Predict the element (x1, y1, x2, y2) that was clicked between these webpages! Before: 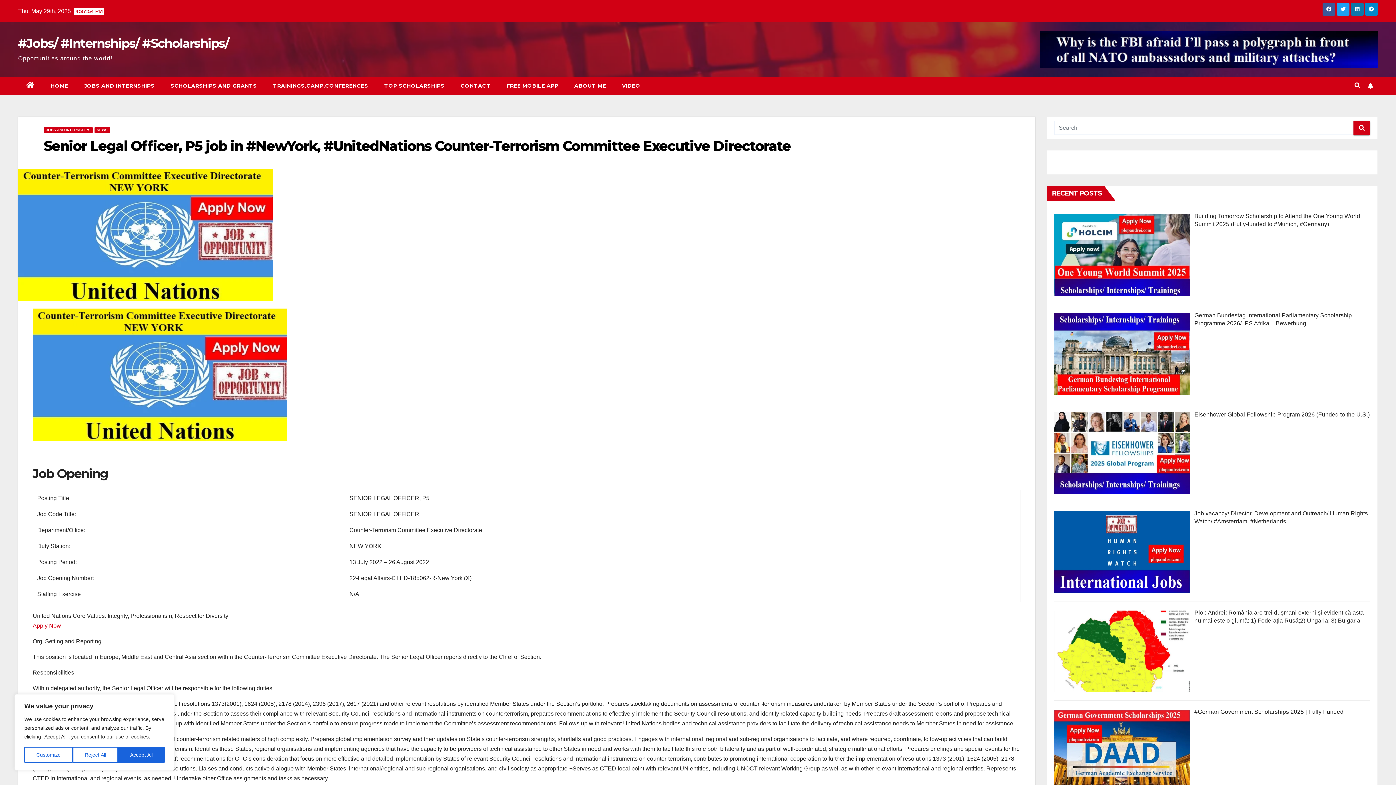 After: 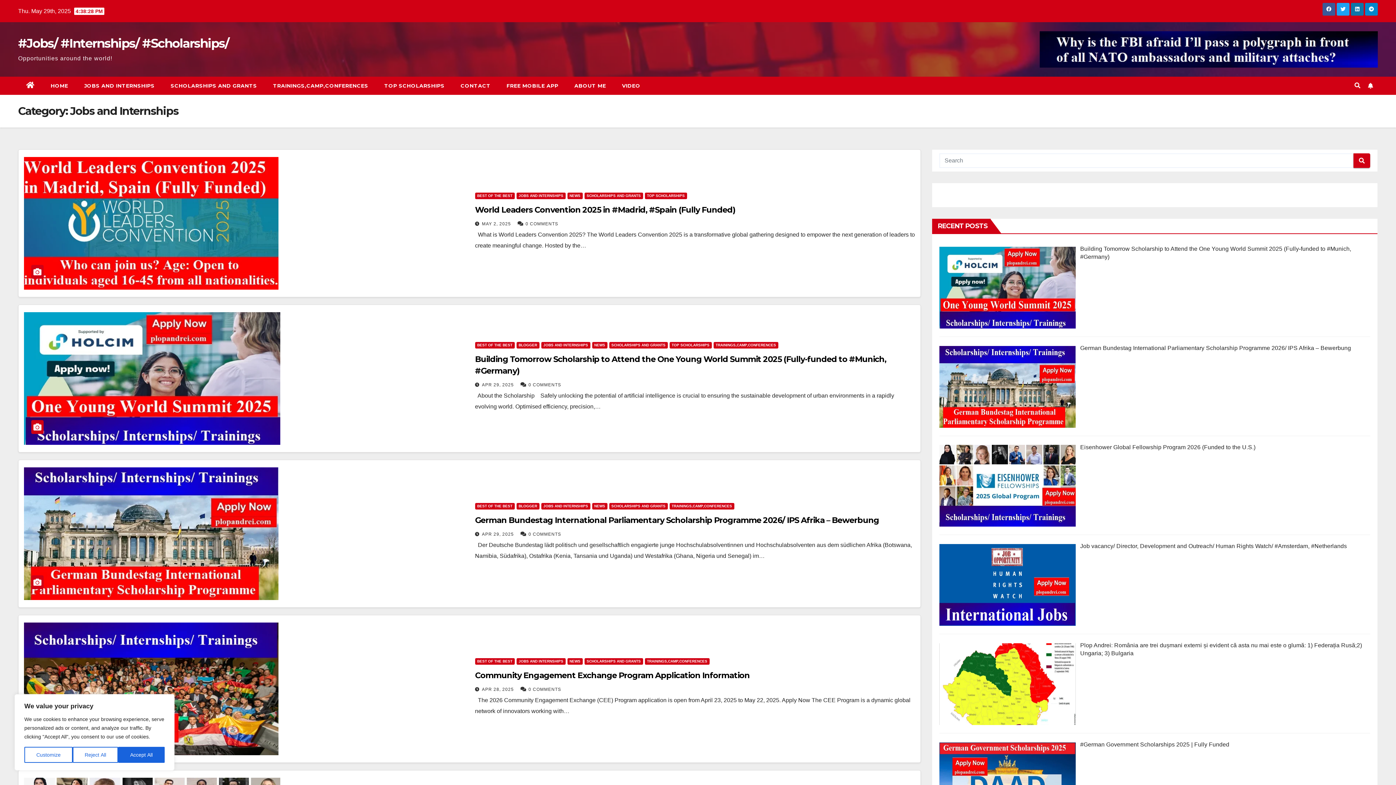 Action: bbox: (76, 76, 162, 94) label: JOBS AND INTERNSHIPS